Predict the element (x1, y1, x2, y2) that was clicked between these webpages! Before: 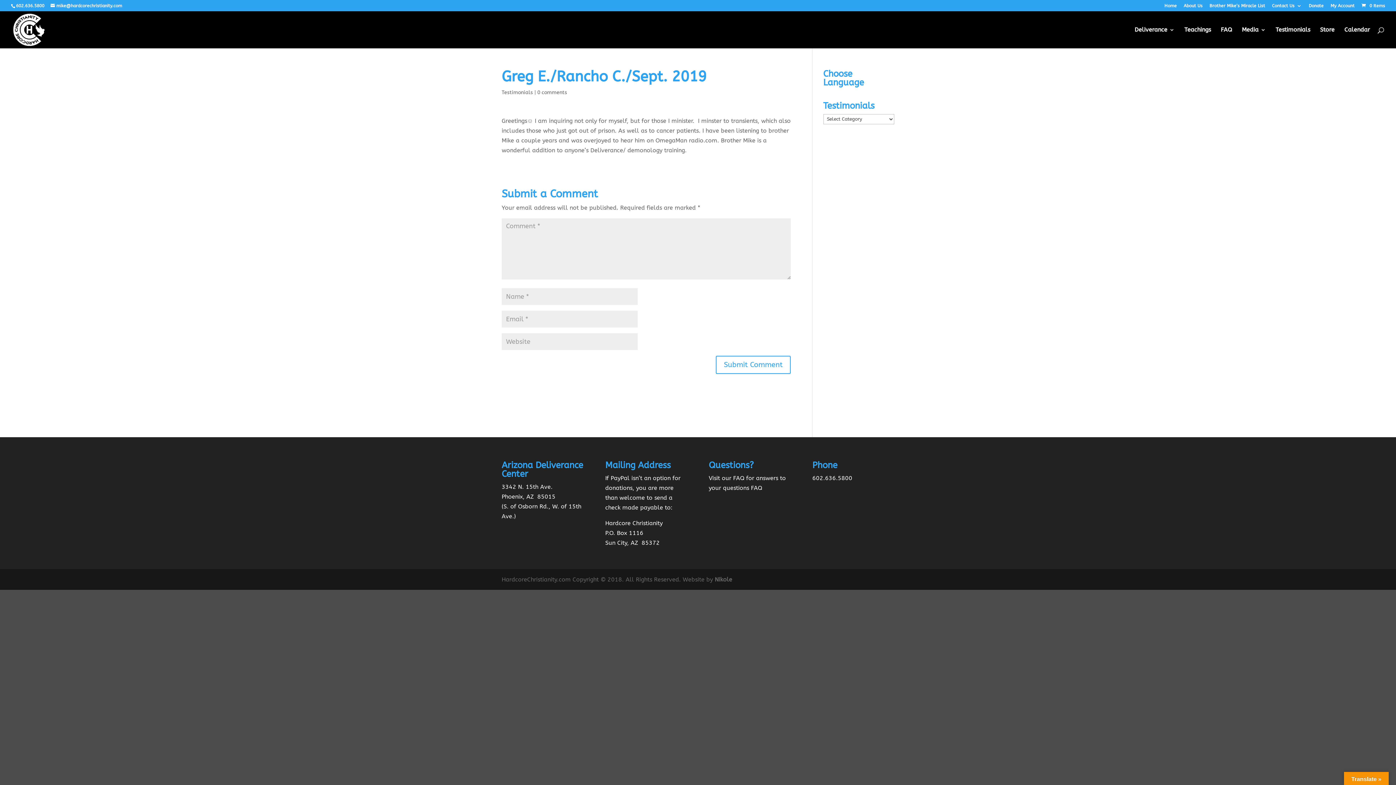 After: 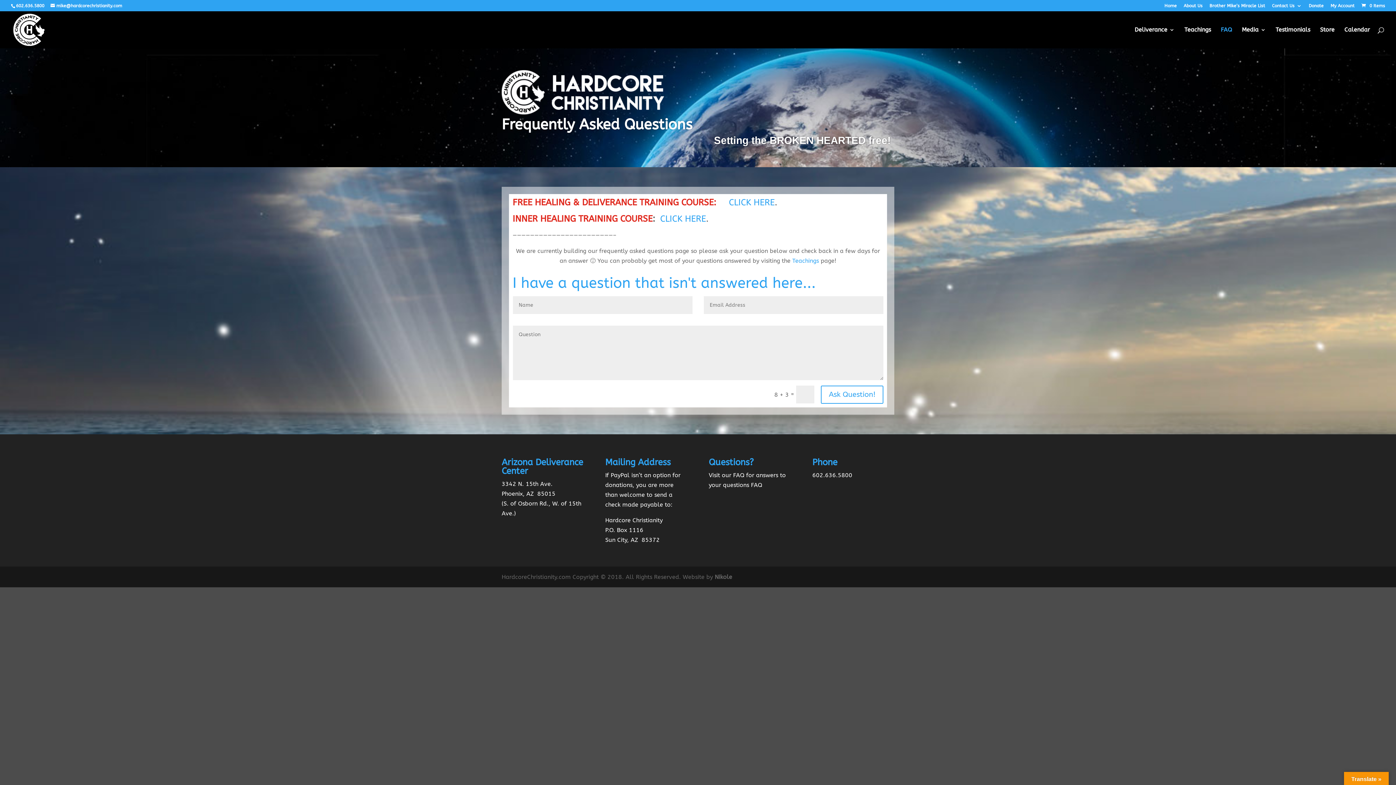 Action: bbox: (1221, 27, 1232, 48) label: FAQ